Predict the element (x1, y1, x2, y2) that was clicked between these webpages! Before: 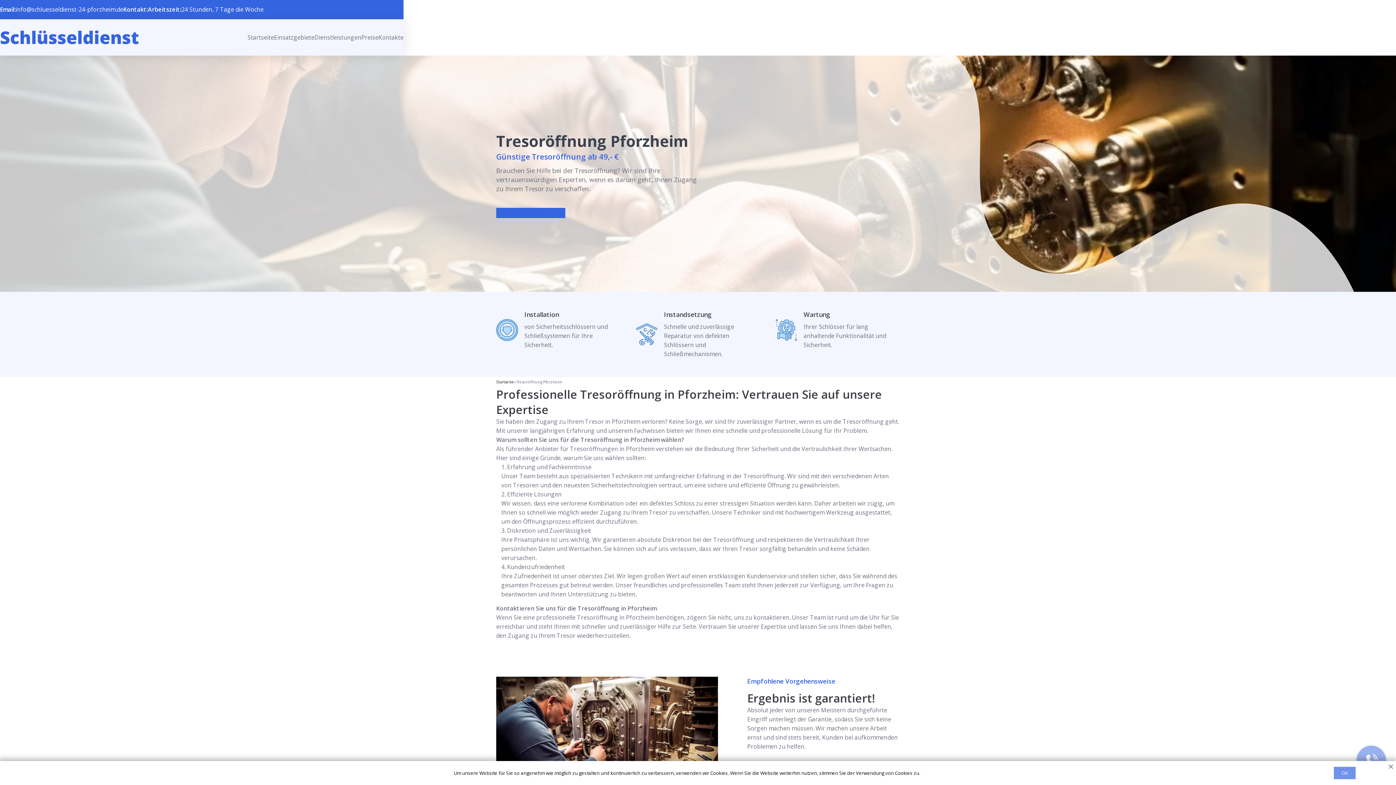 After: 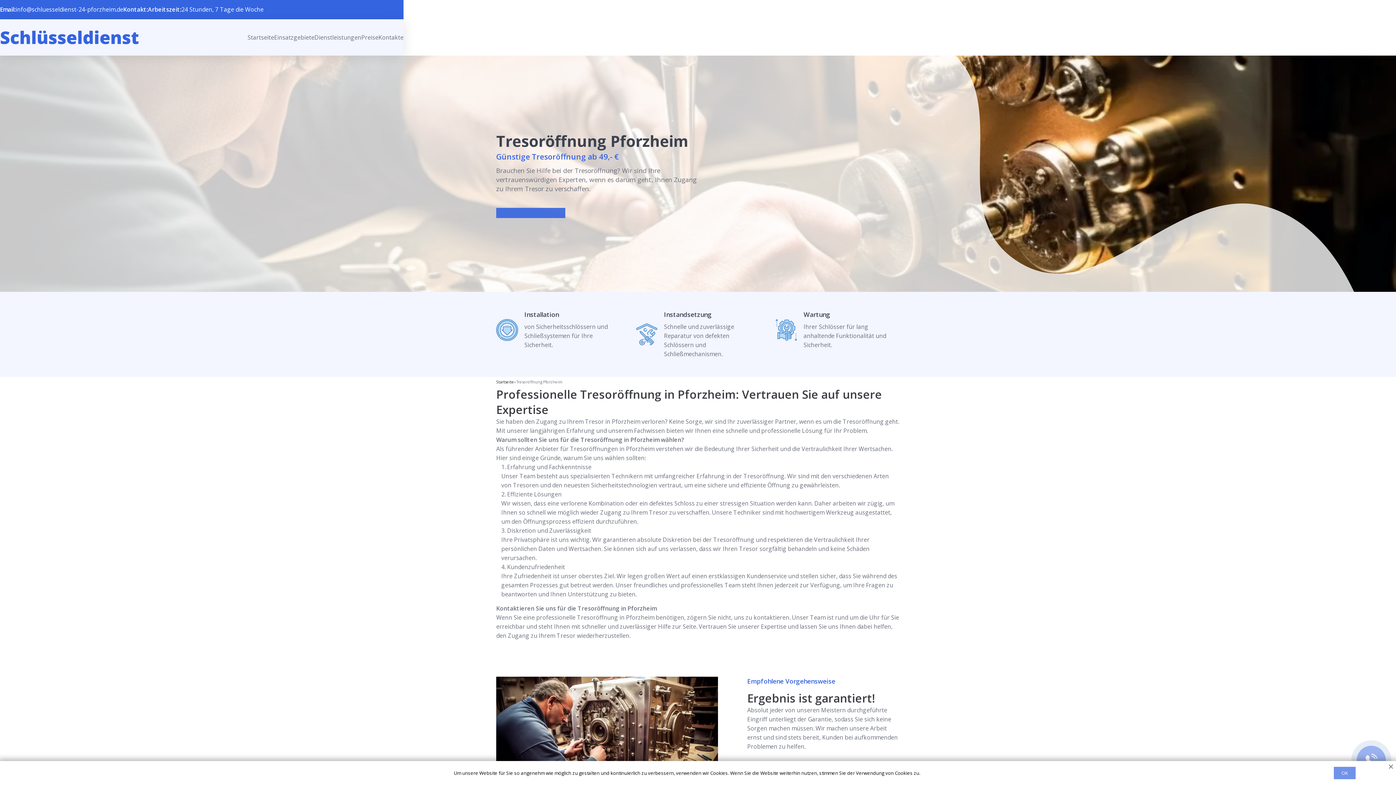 Action: bbox: (496, 208, 565, 218)